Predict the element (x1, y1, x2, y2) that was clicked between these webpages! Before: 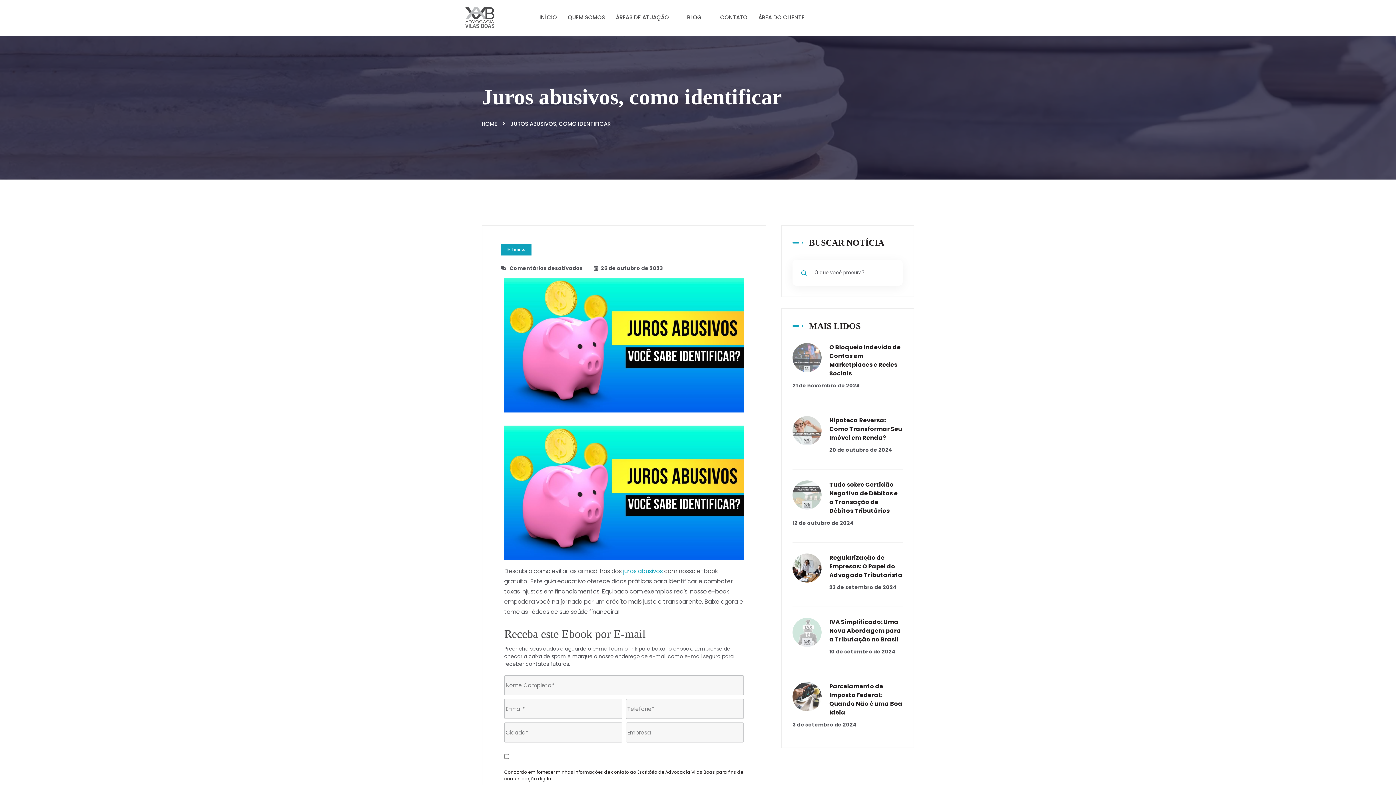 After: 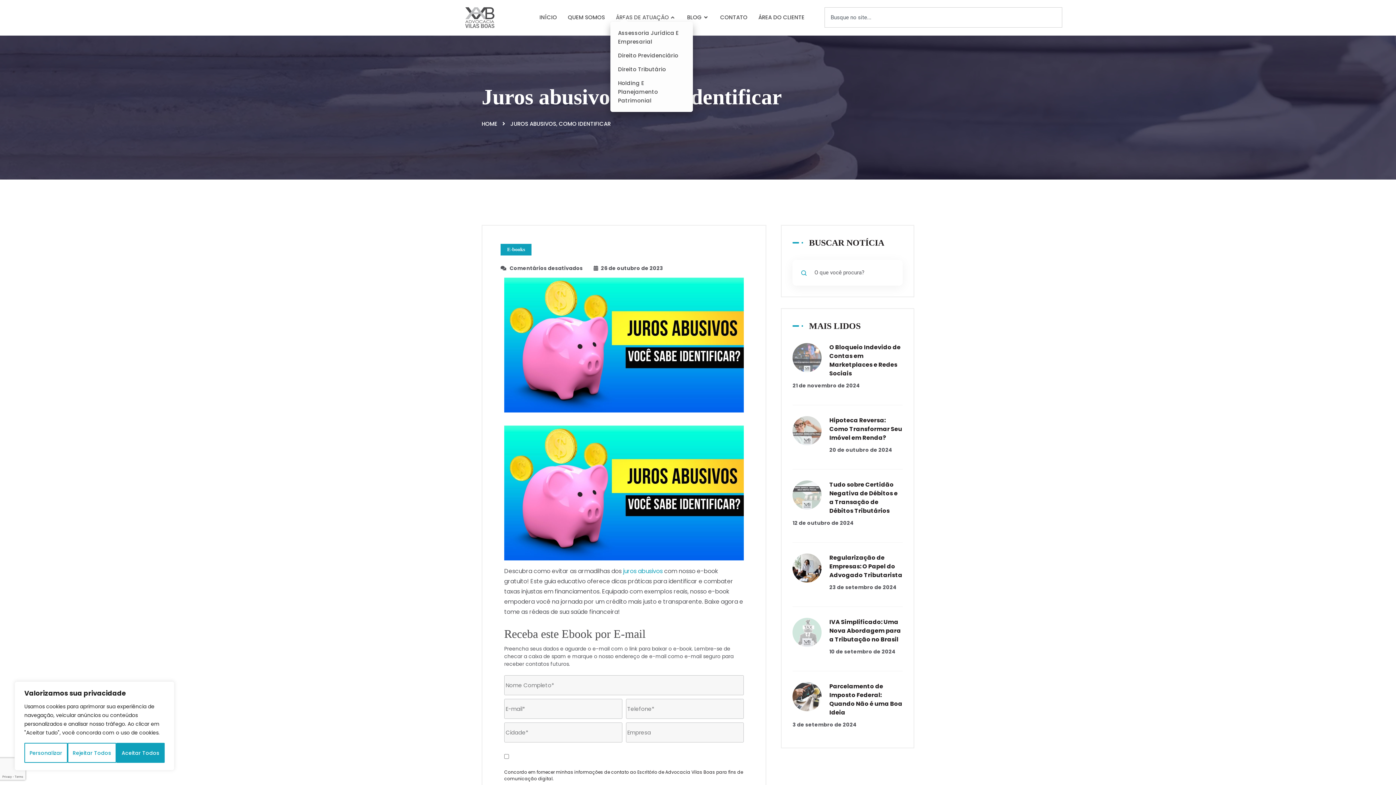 Action: label: ÁREAS DE ATUAÇÃO bbox: (610, 13, 681, 21)